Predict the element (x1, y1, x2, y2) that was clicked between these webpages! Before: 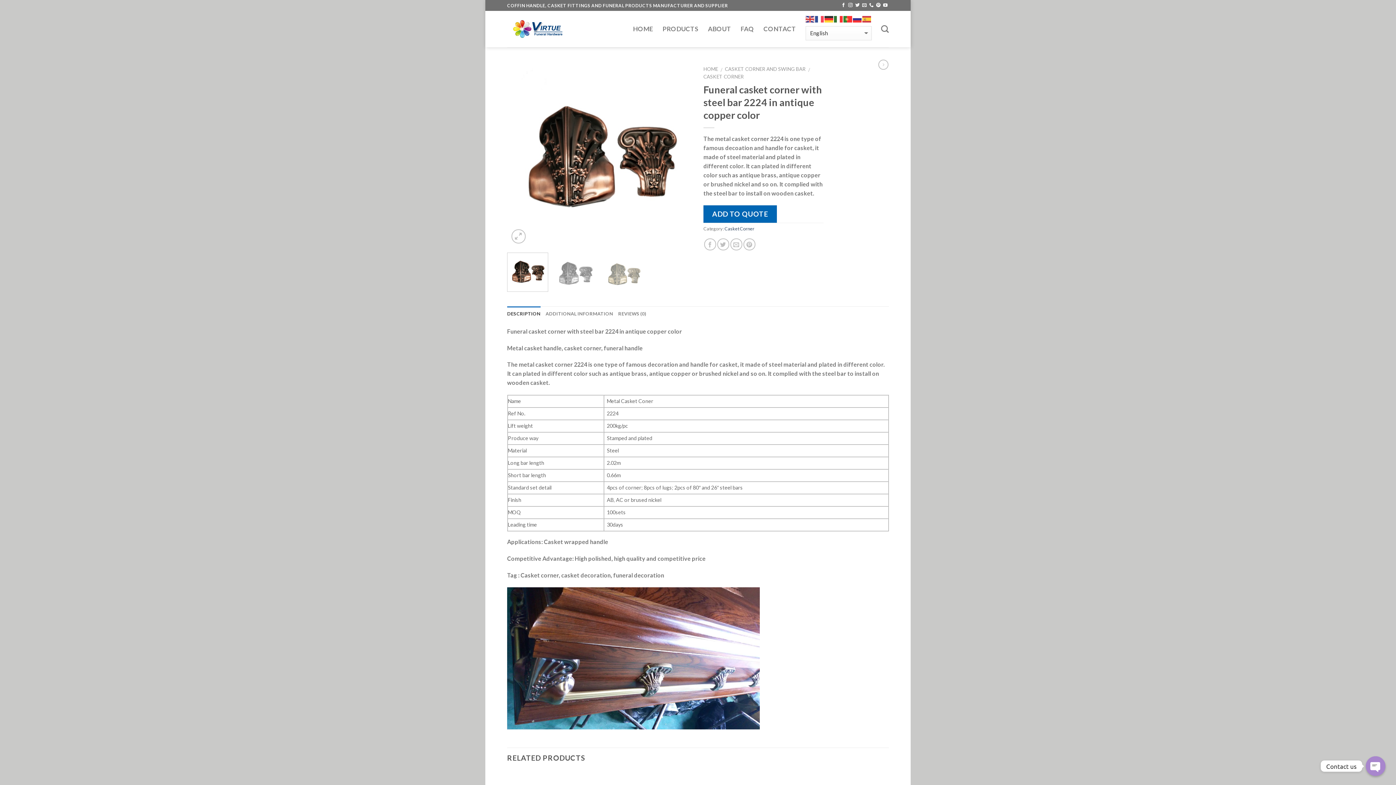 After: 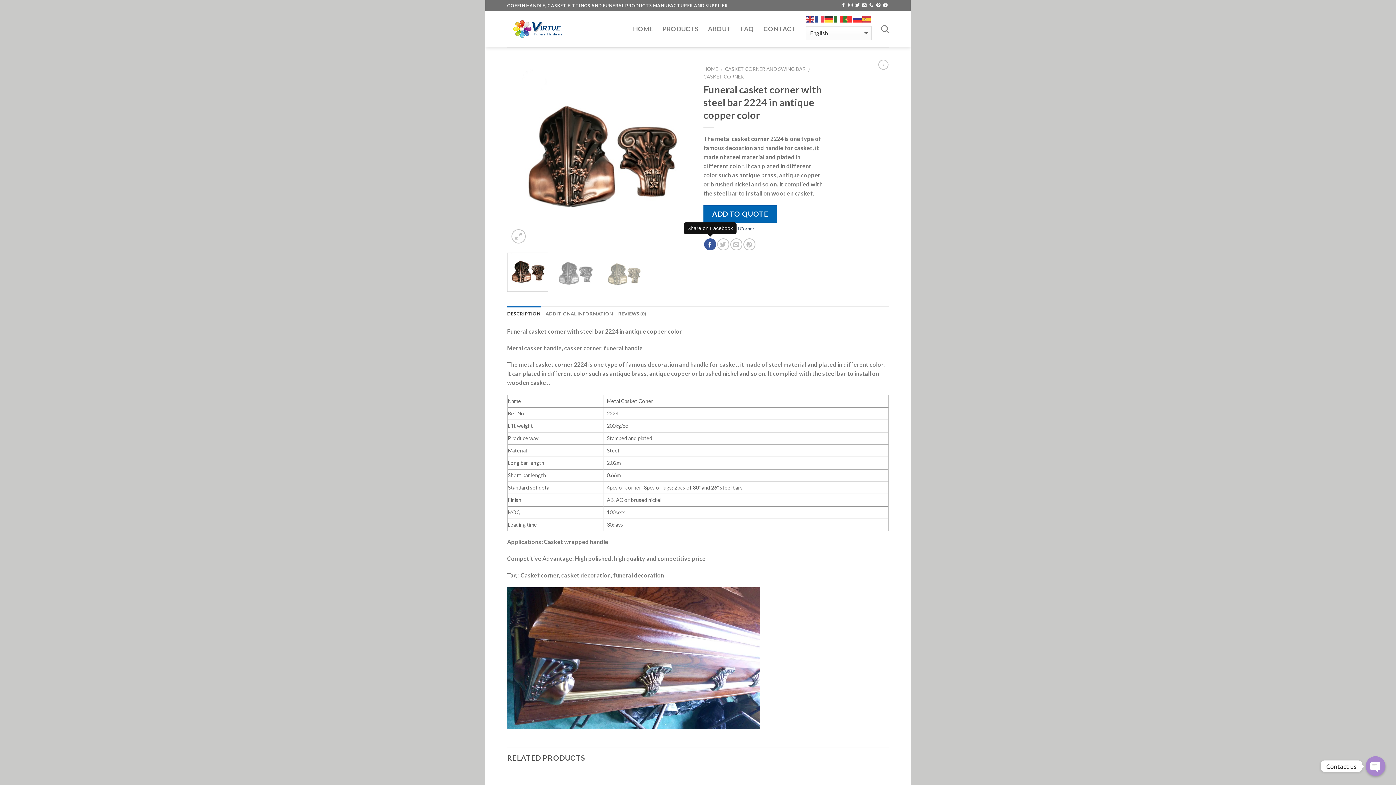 Action: bbox: (704, 238, 716, 250)